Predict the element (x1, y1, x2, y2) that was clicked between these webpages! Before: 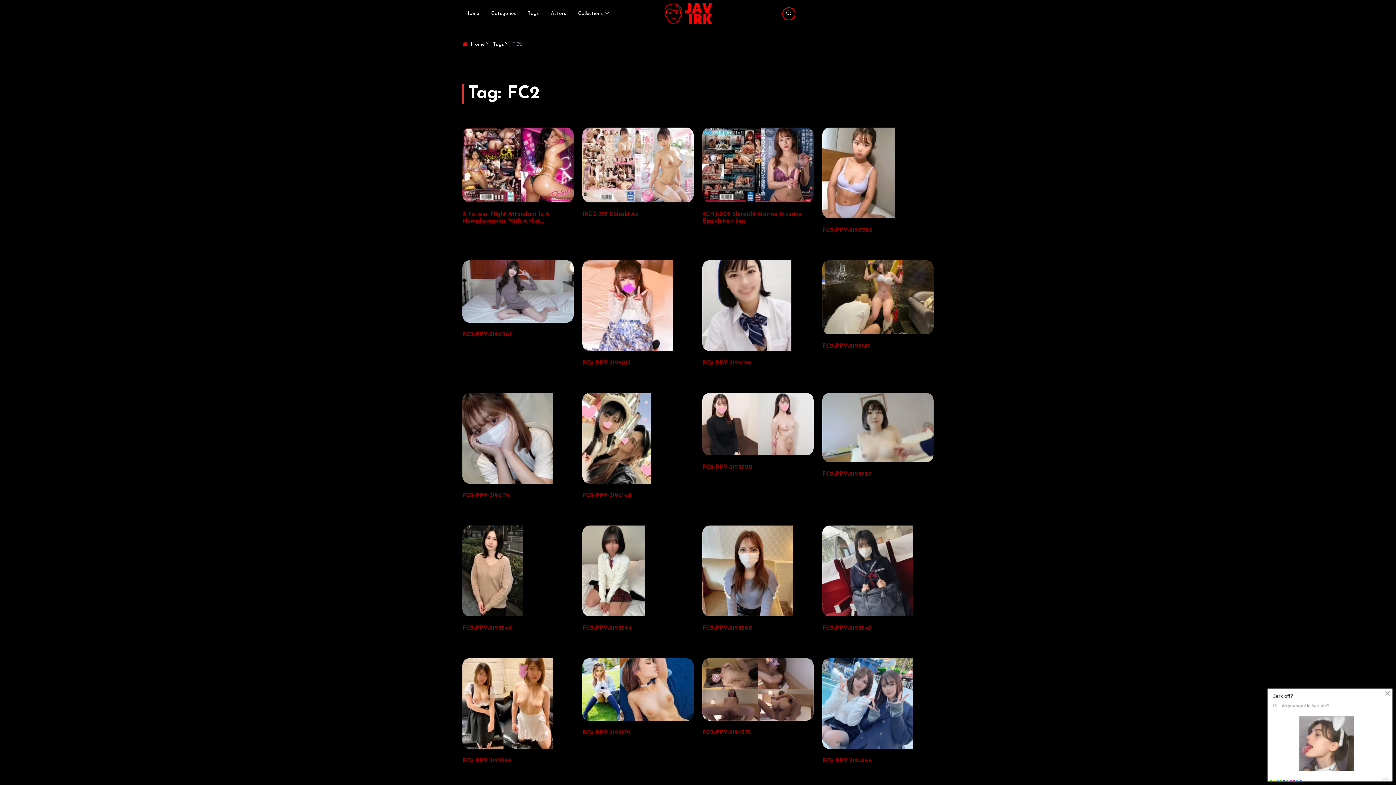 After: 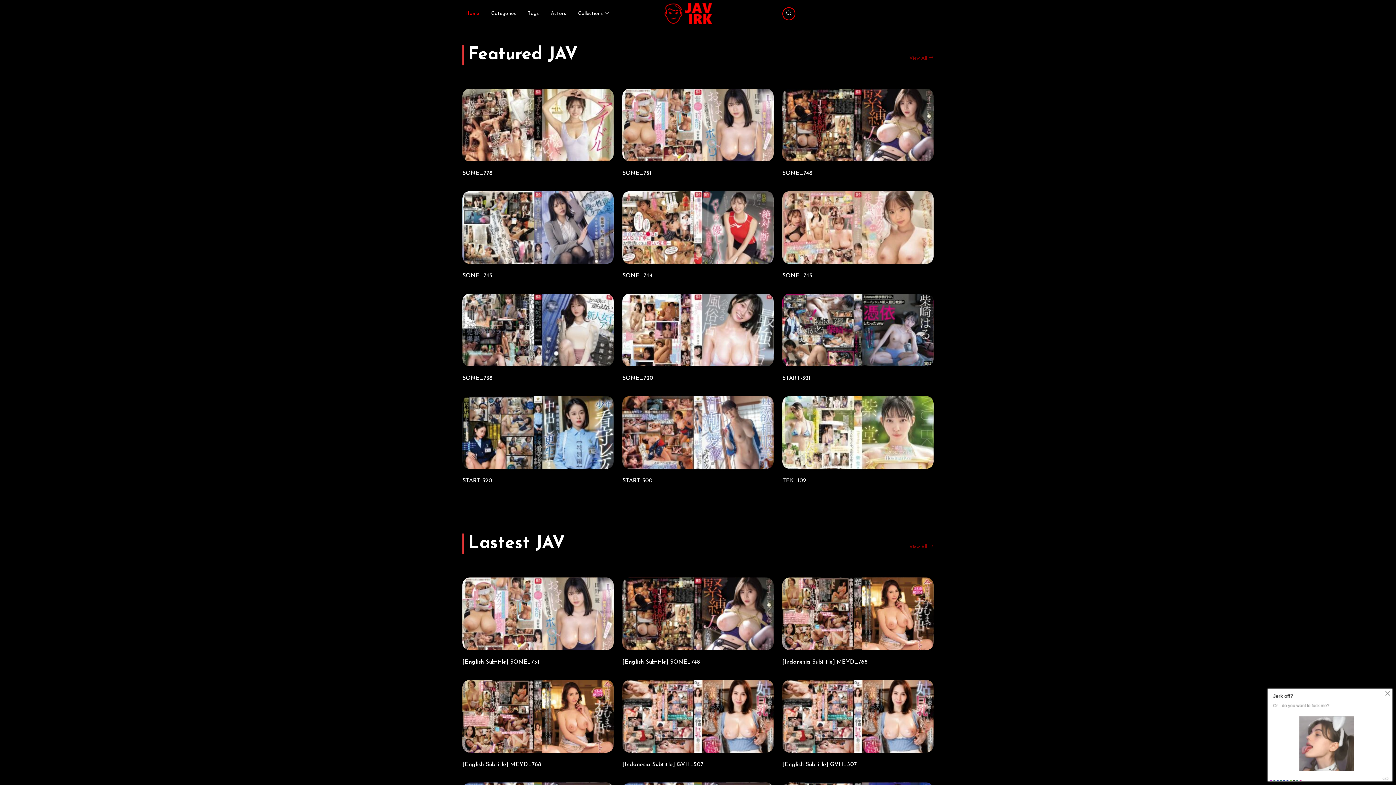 Action: bbox: (662, 2, 773, 24)